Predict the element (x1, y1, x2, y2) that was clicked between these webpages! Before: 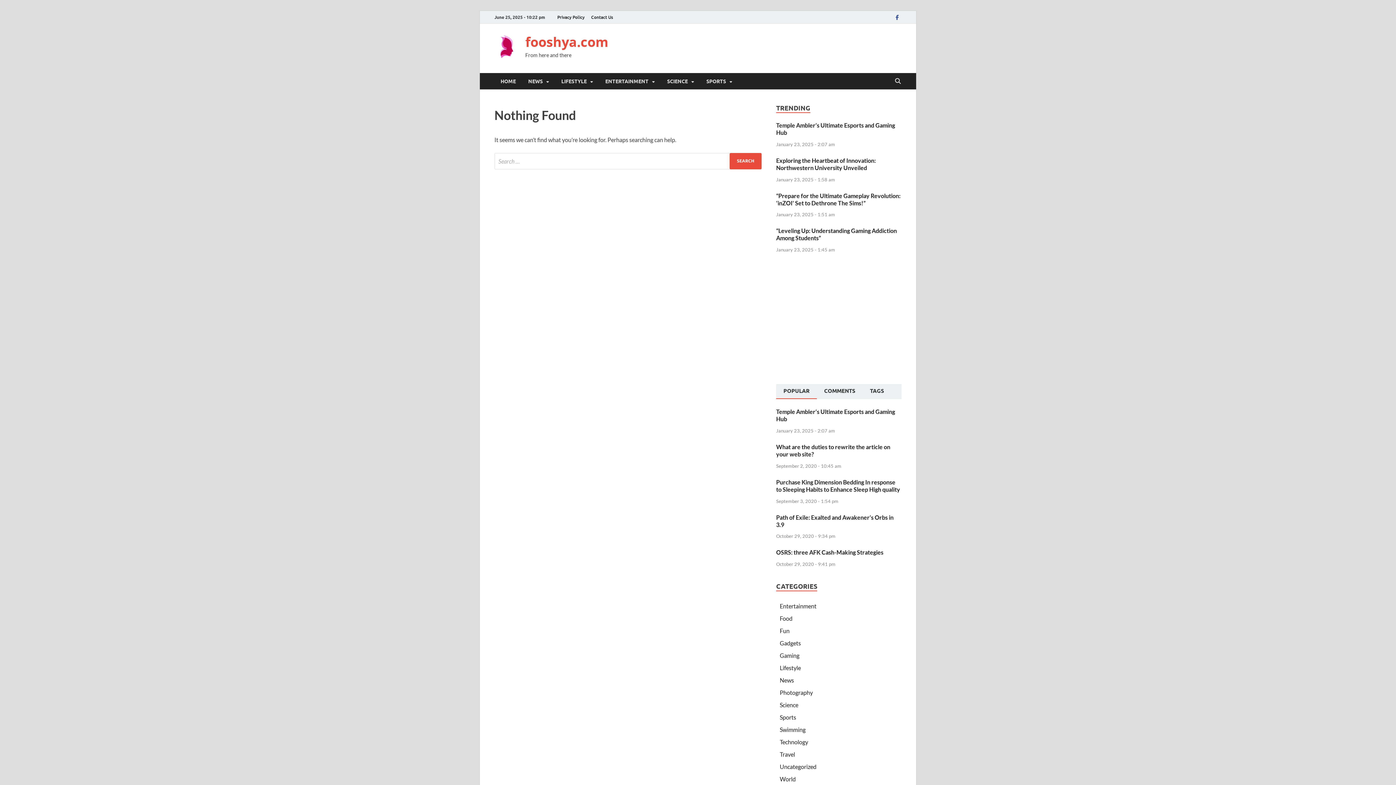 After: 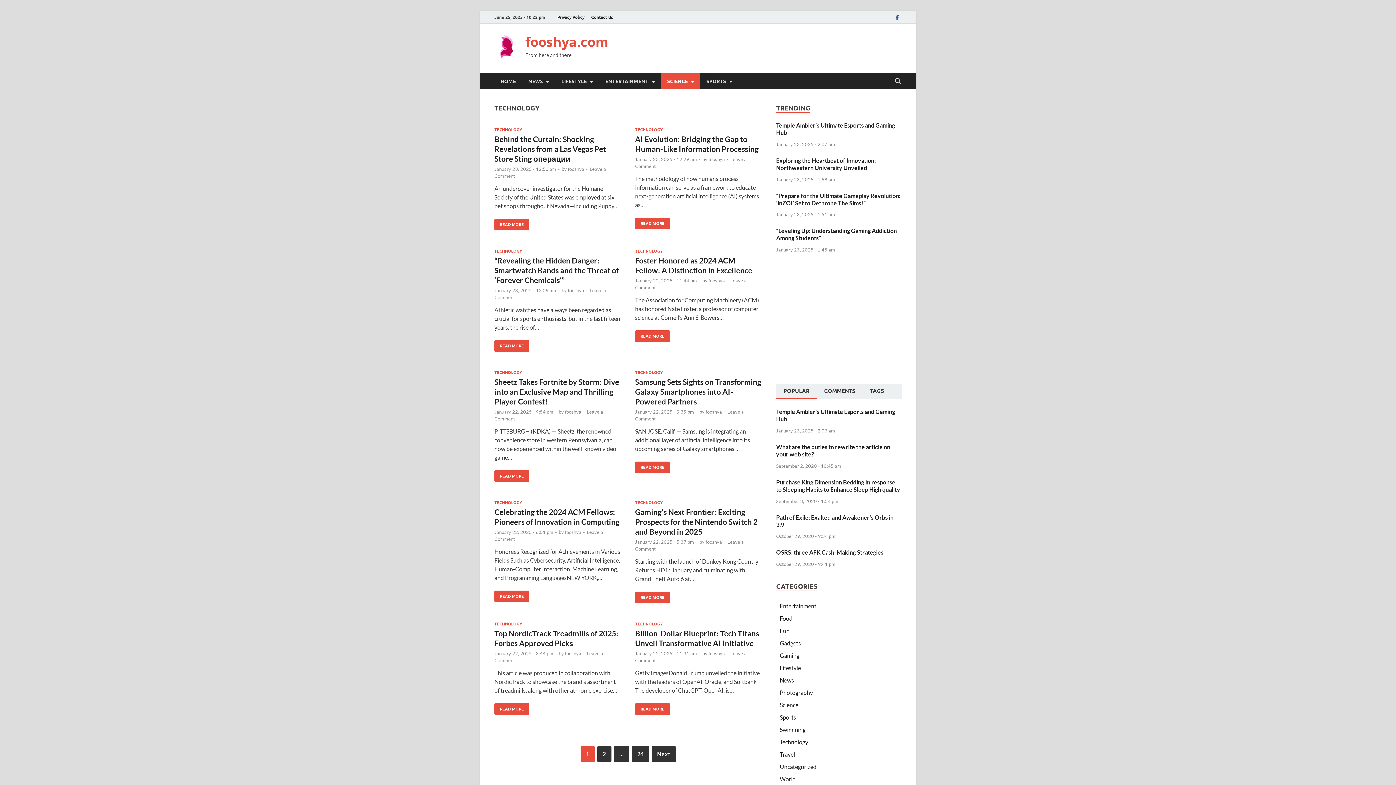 Action: bbox: (780, 738, 808, 745) label: Technology